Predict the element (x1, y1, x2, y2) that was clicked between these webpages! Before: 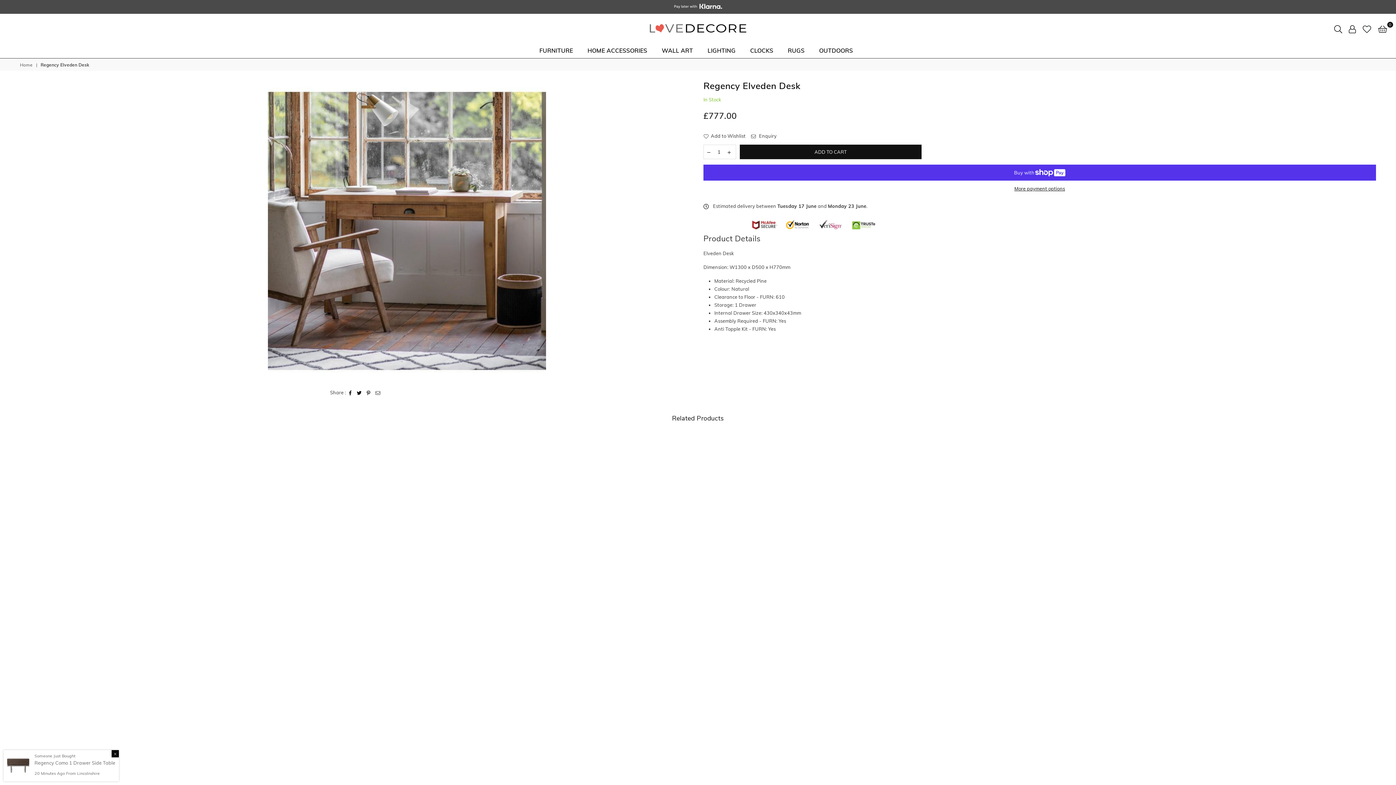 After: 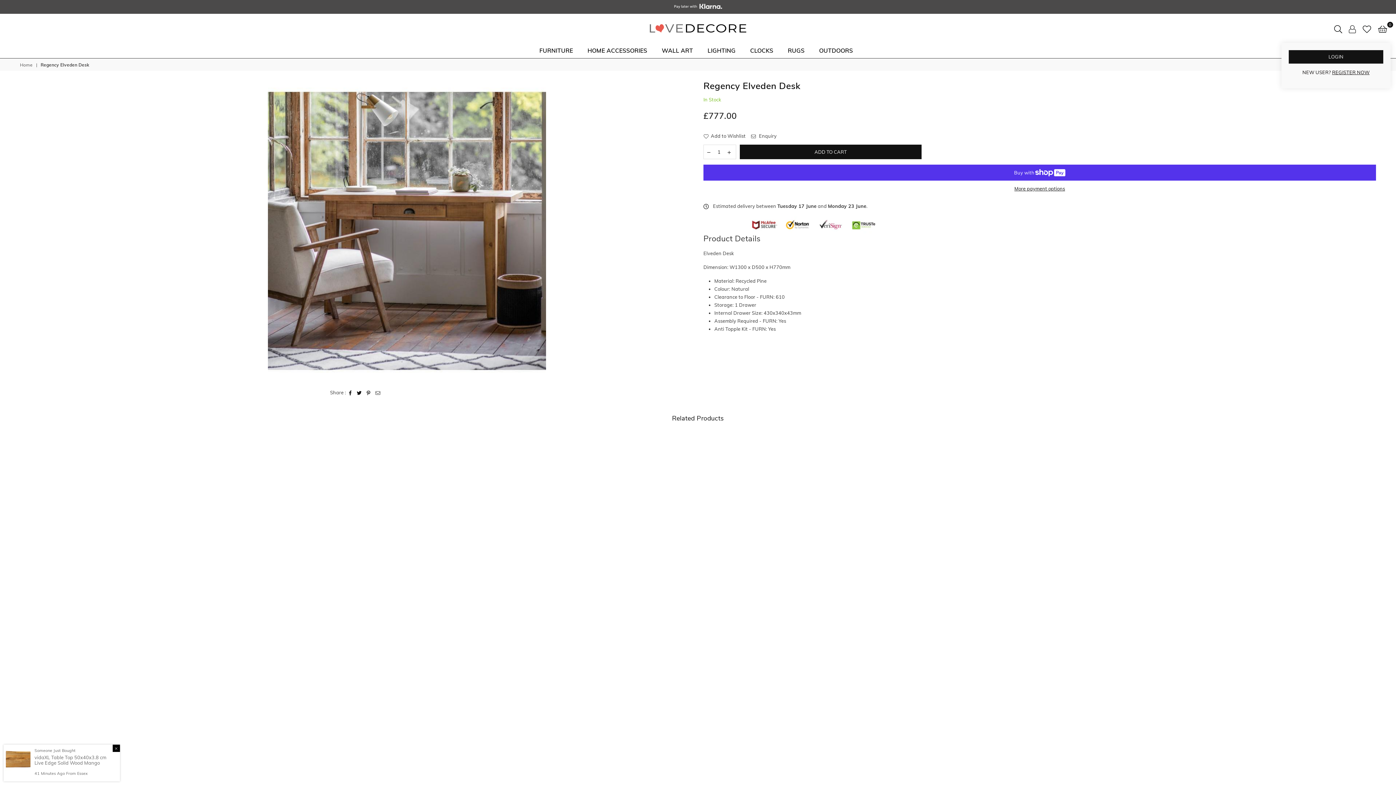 Action: bbox: (1345, 22, 1359, 33)